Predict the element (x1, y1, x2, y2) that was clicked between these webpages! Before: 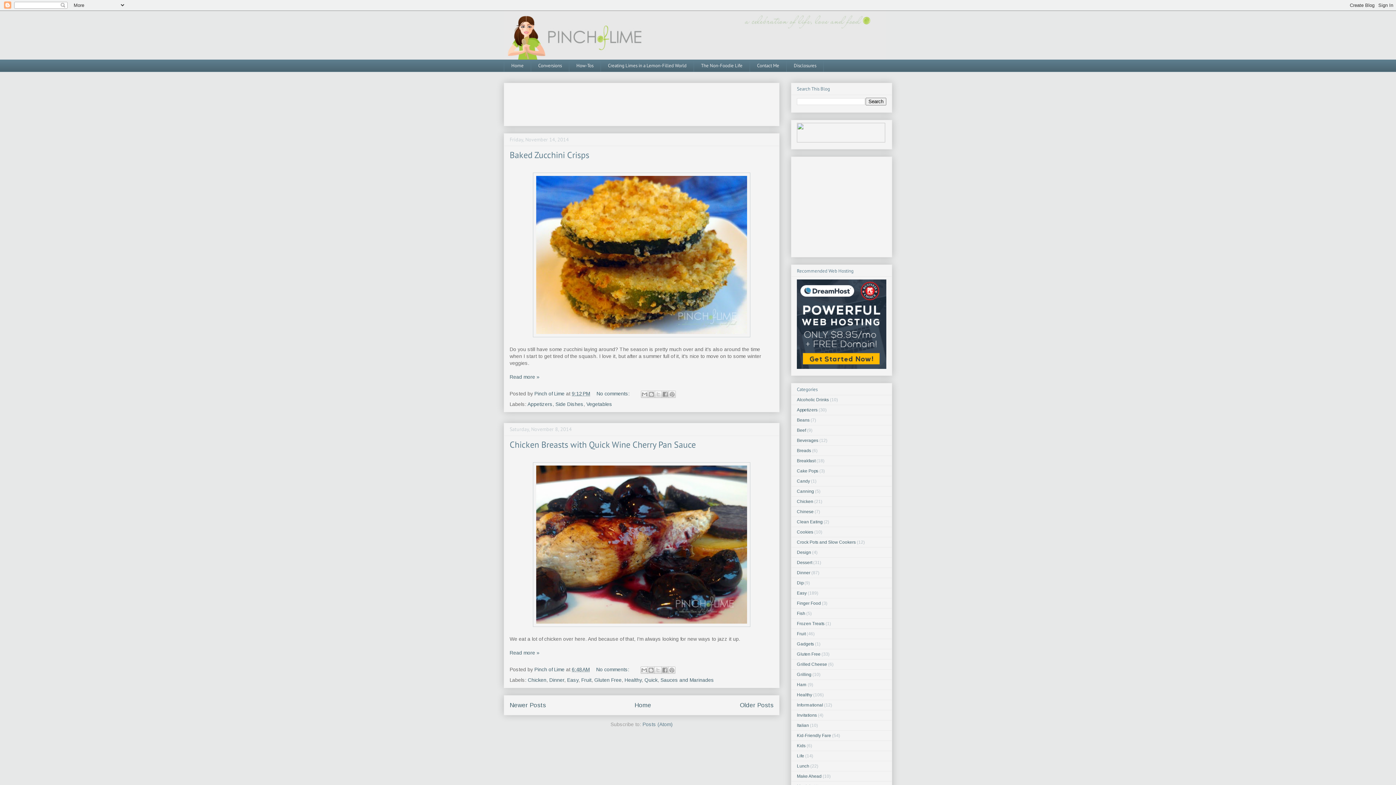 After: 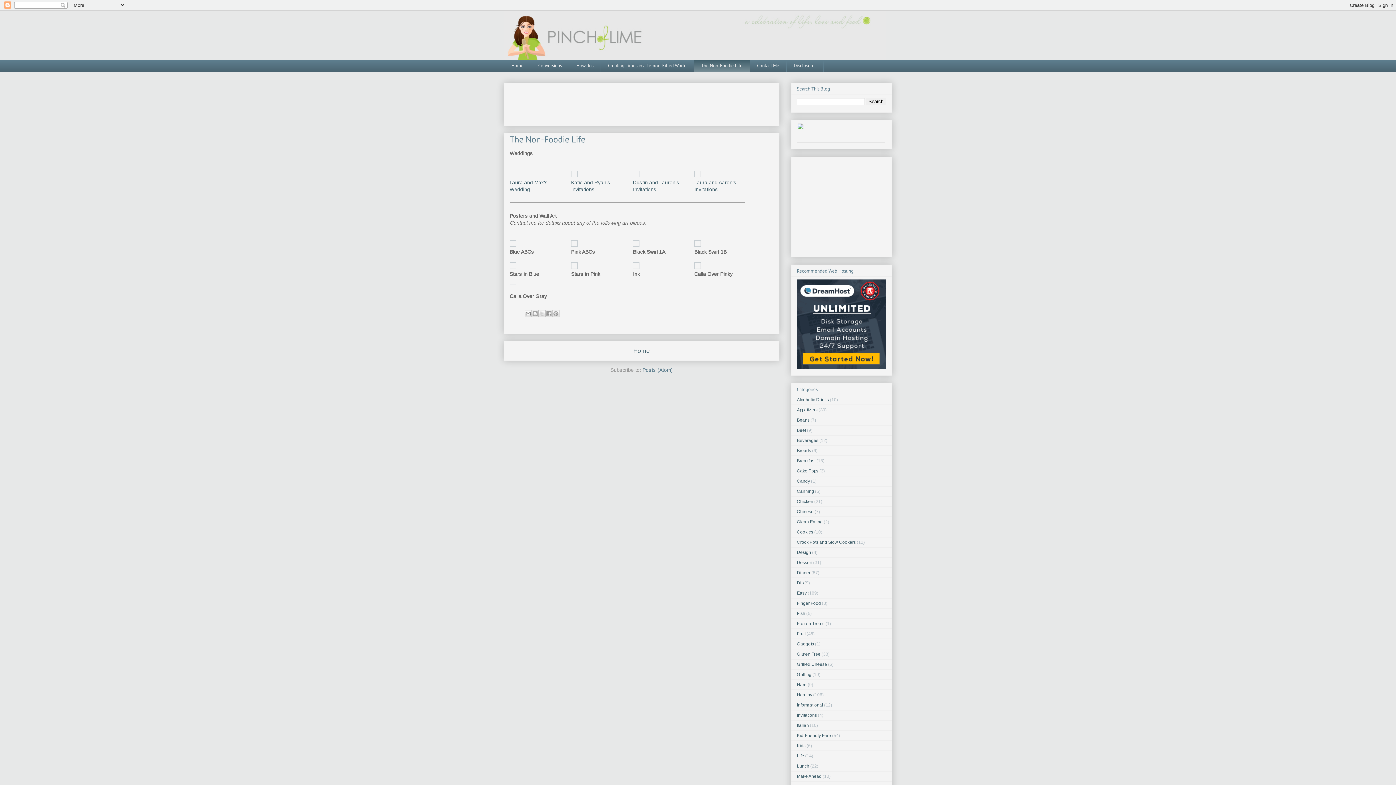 Action: label: The Non-Foodie Life bbox: (693, 59, 749, 71)